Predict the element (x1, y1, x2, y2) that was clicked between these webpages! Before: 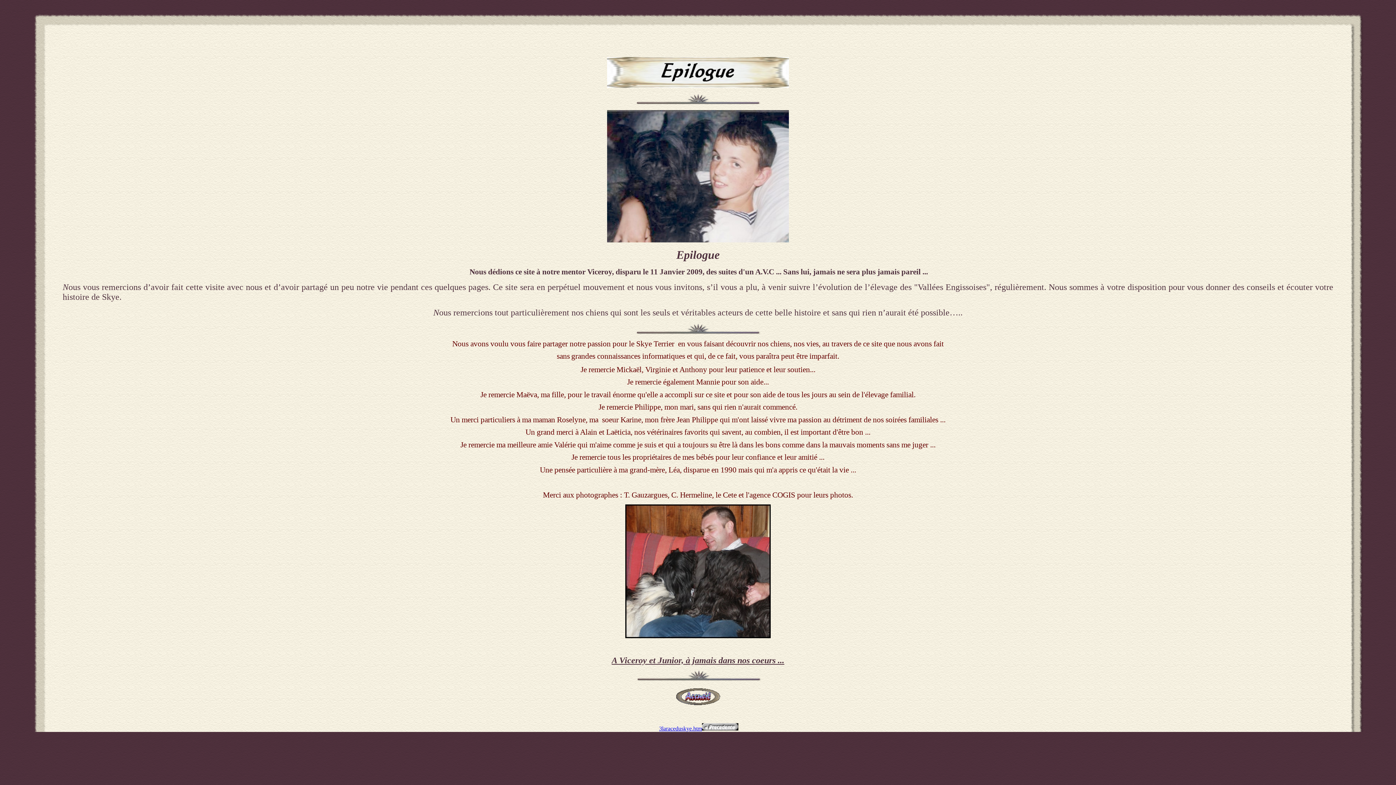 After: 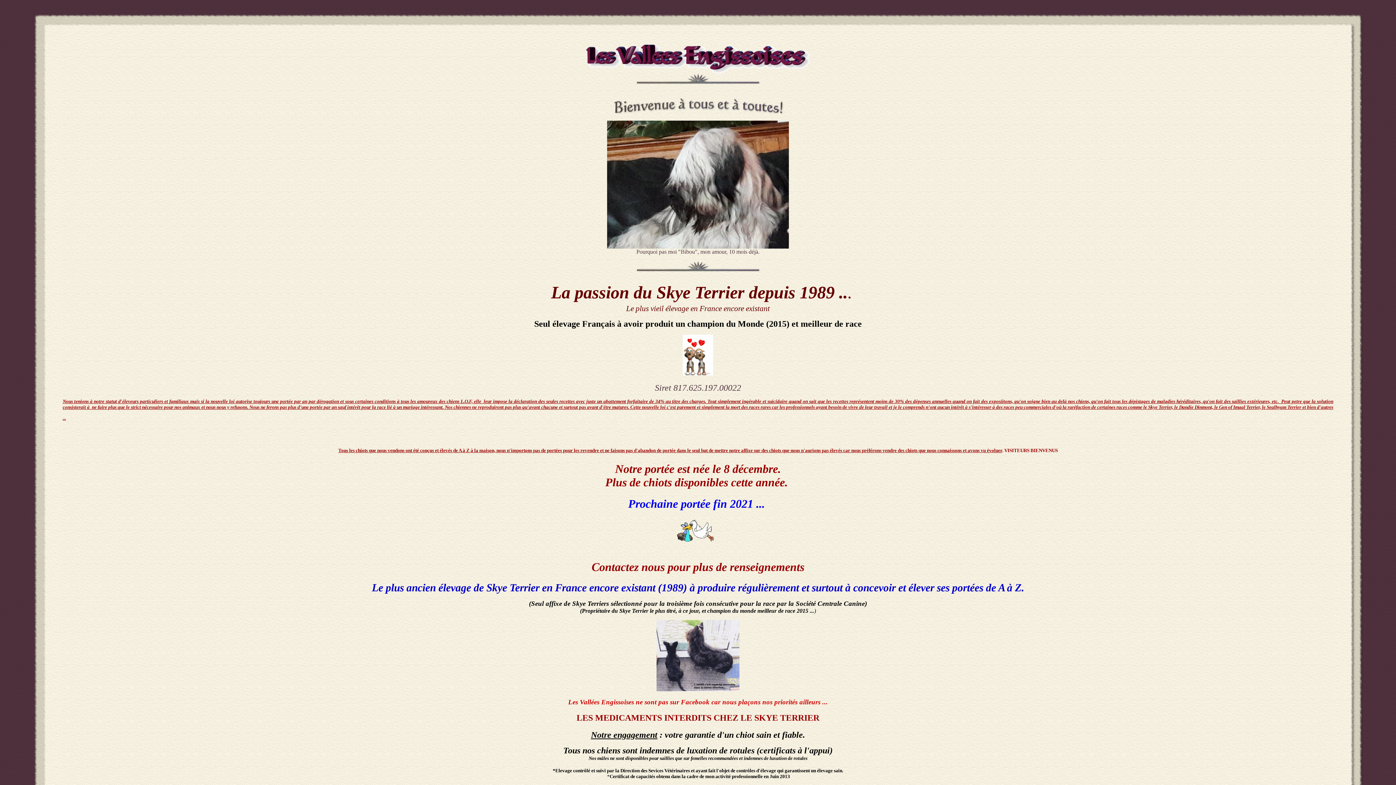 Action: bbox: (676, 700, 720, 706)